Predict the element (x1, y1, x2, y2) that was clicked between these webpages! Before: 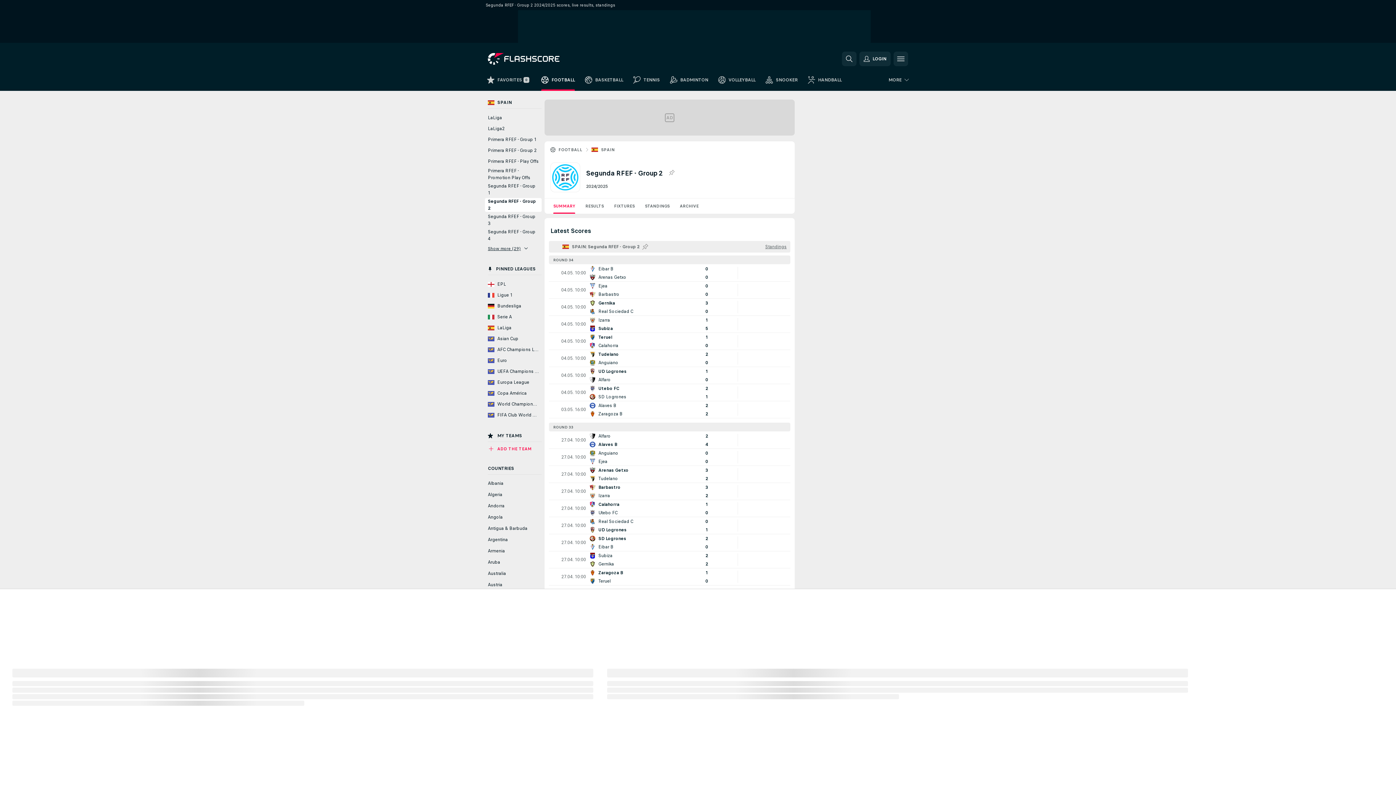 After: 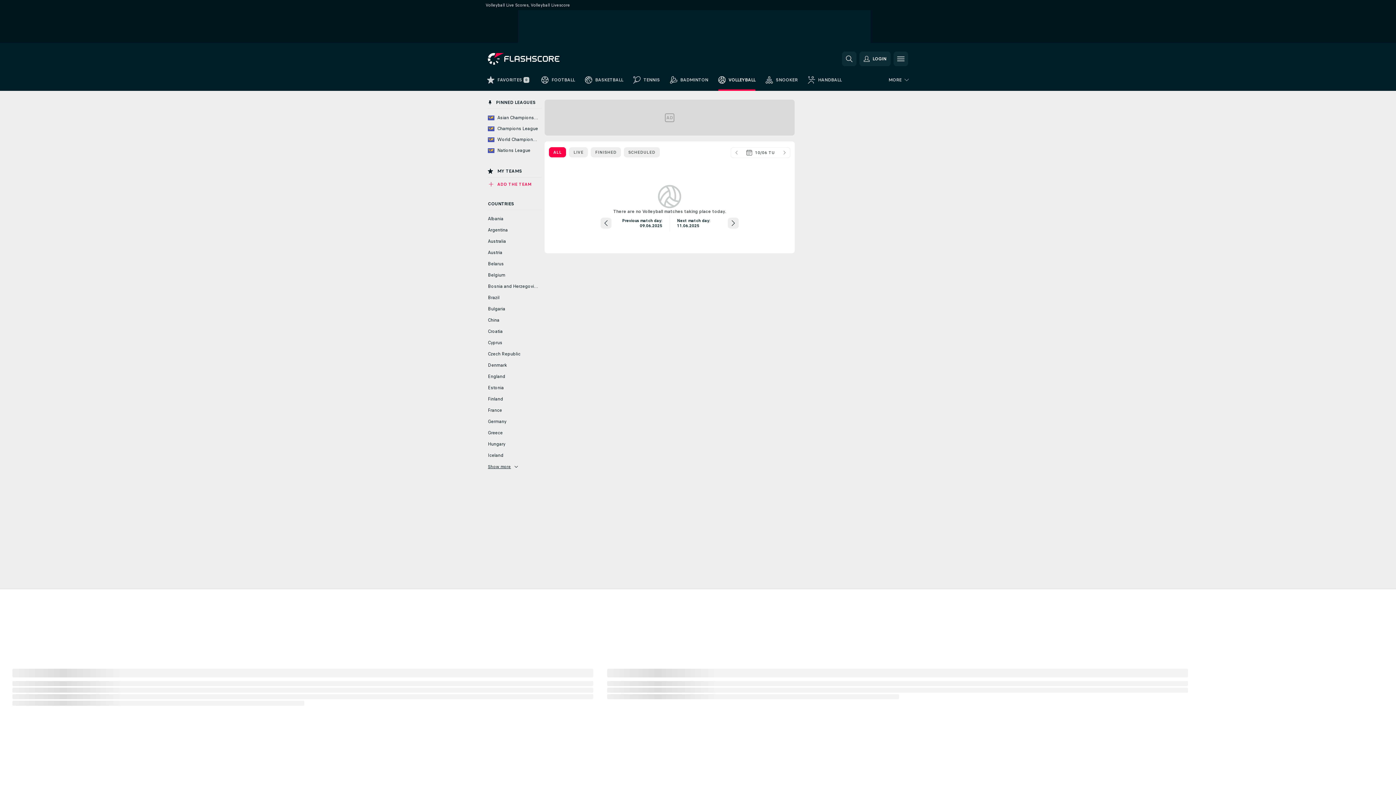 Action: label: VOLLEYBALL bbox: (713, 73, 760, 90)